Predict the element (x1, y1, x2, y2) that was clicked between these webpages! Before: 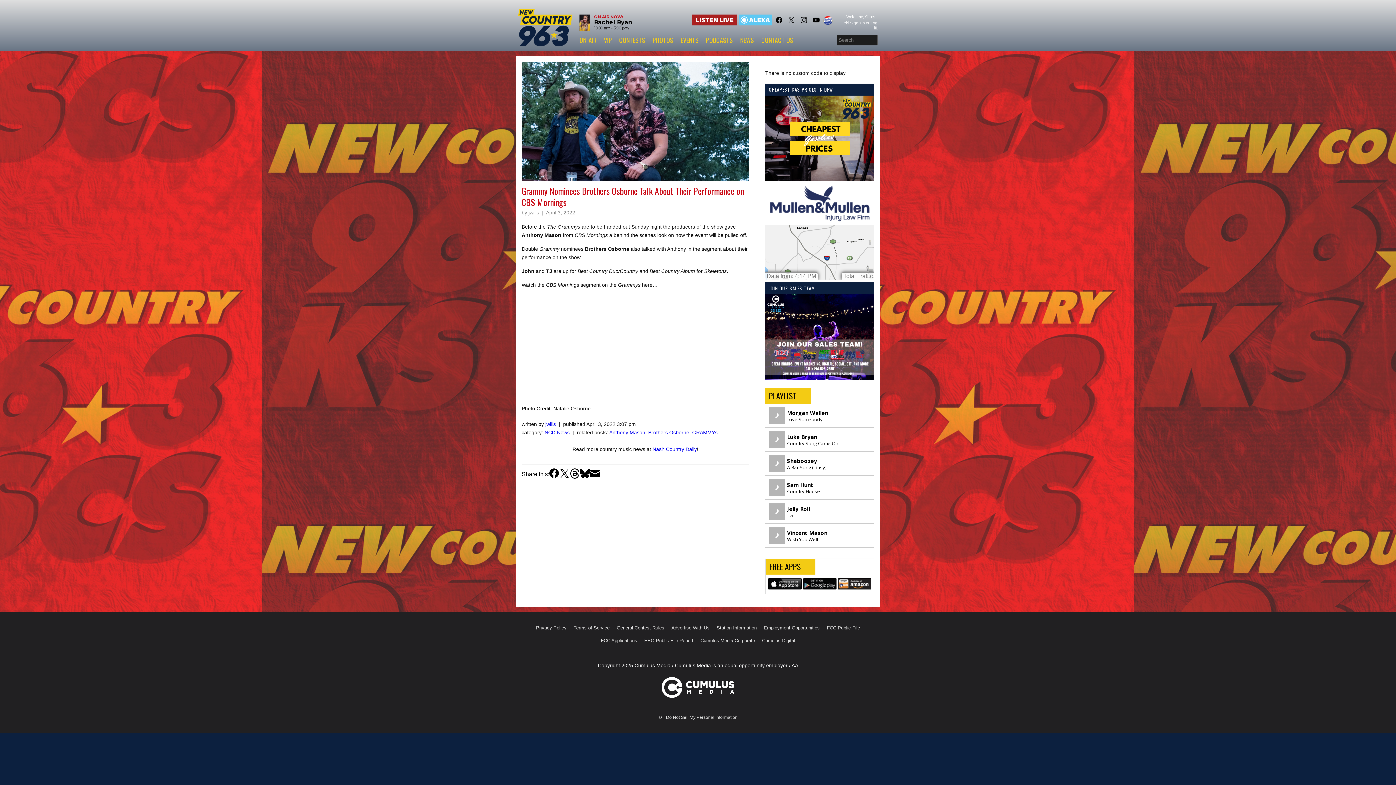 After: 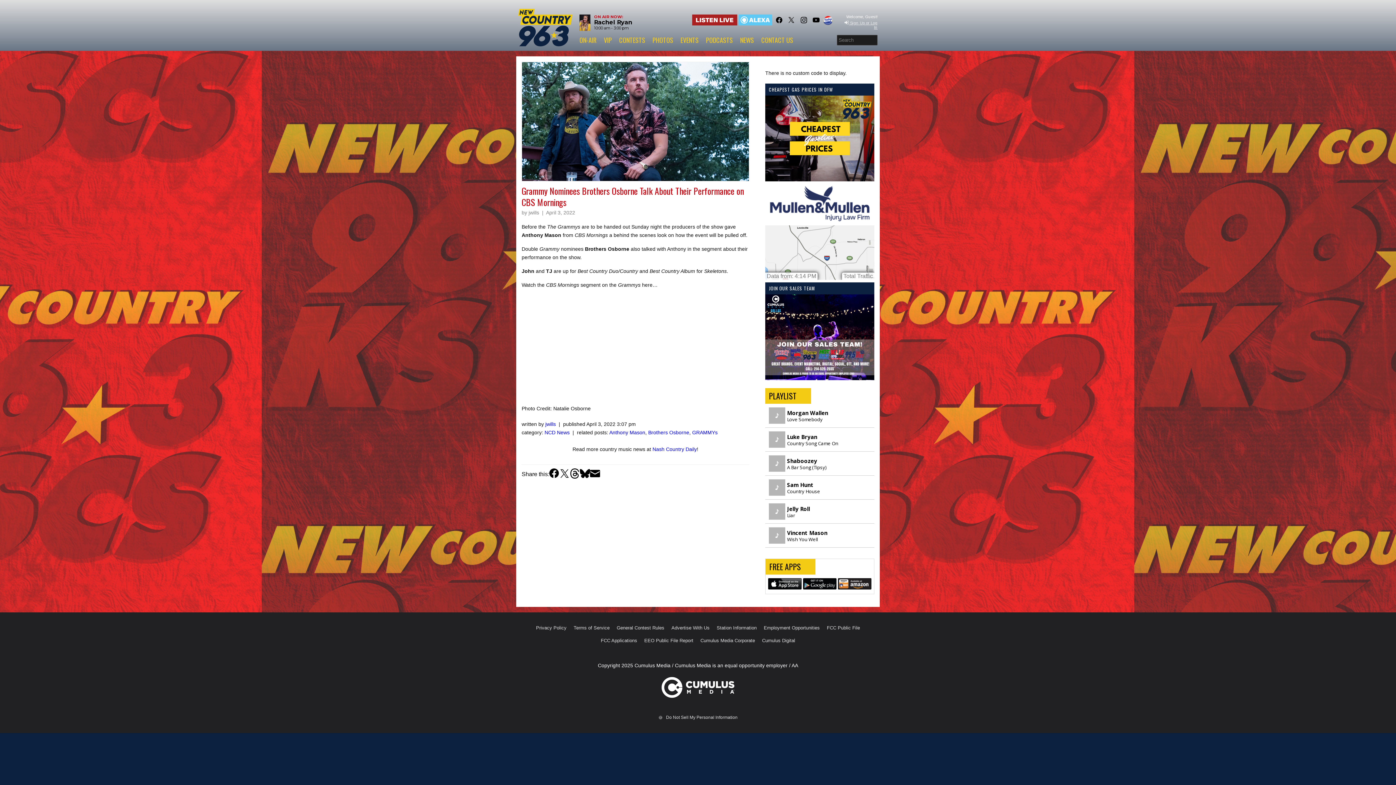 Action: bbox: (765, 218, 874, 224)